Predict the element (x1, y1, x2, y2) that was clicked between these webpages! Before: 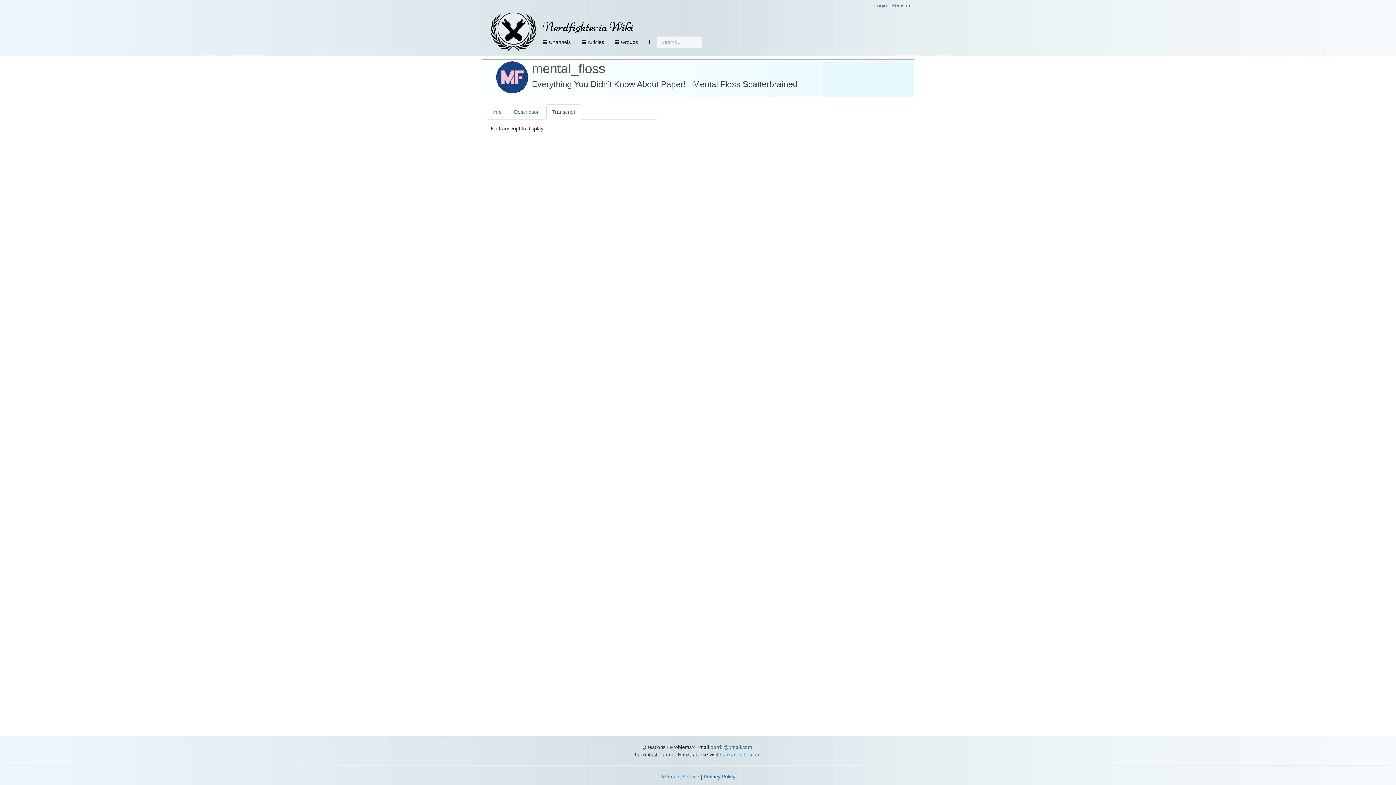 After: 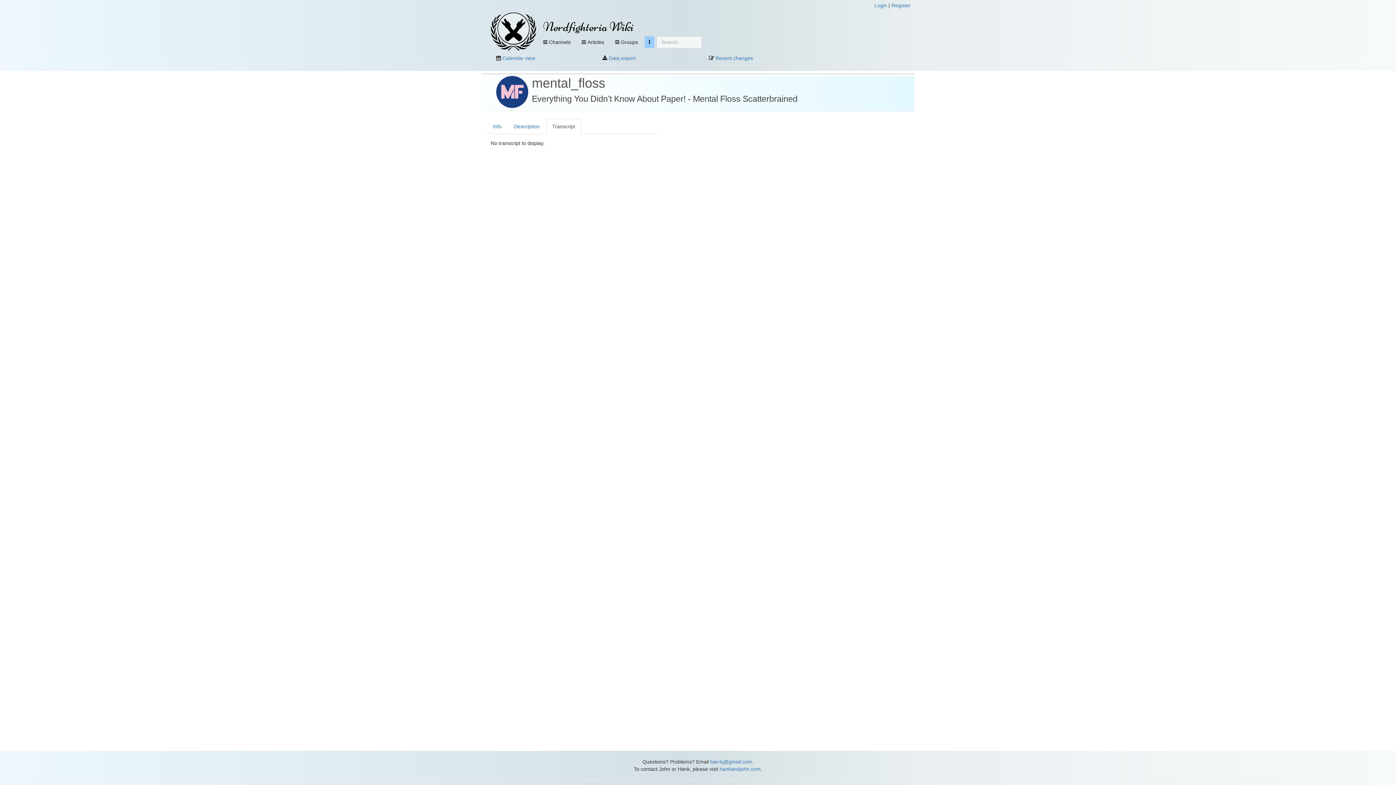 Action: bbox: (644, 36, 654, 48)